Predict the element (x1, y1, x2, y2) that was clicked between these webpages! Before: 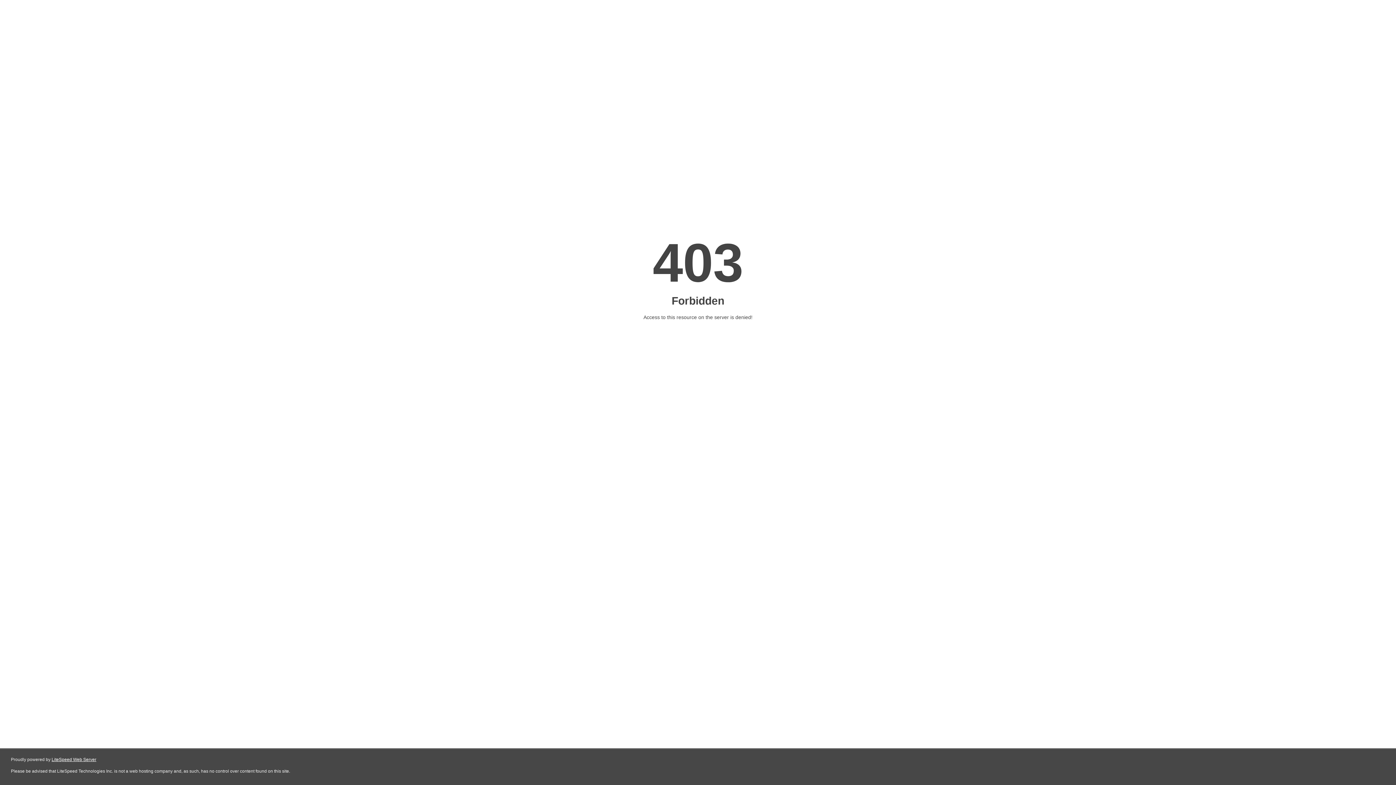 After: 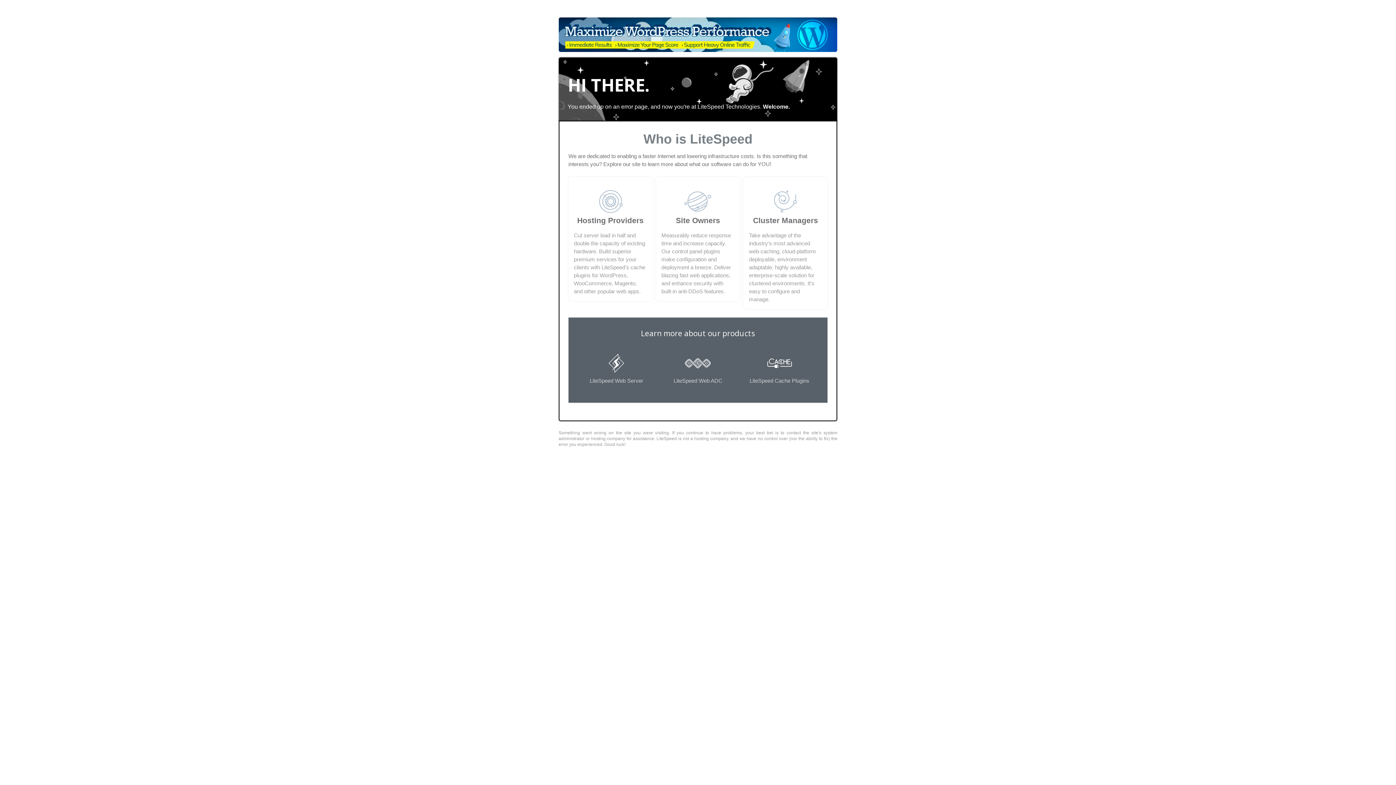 Action: bbox: (51, 757, 96, 762) label: LiteSpeed Web Server